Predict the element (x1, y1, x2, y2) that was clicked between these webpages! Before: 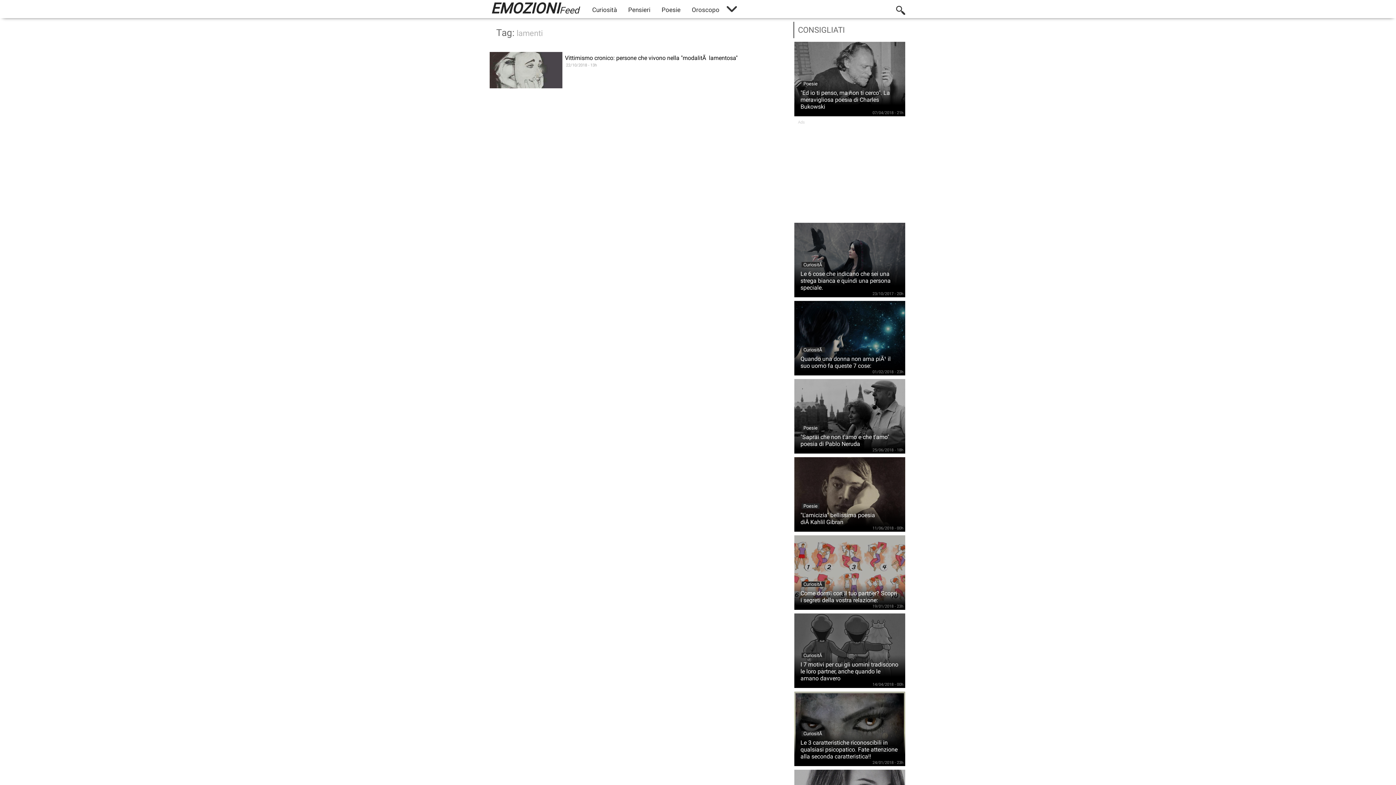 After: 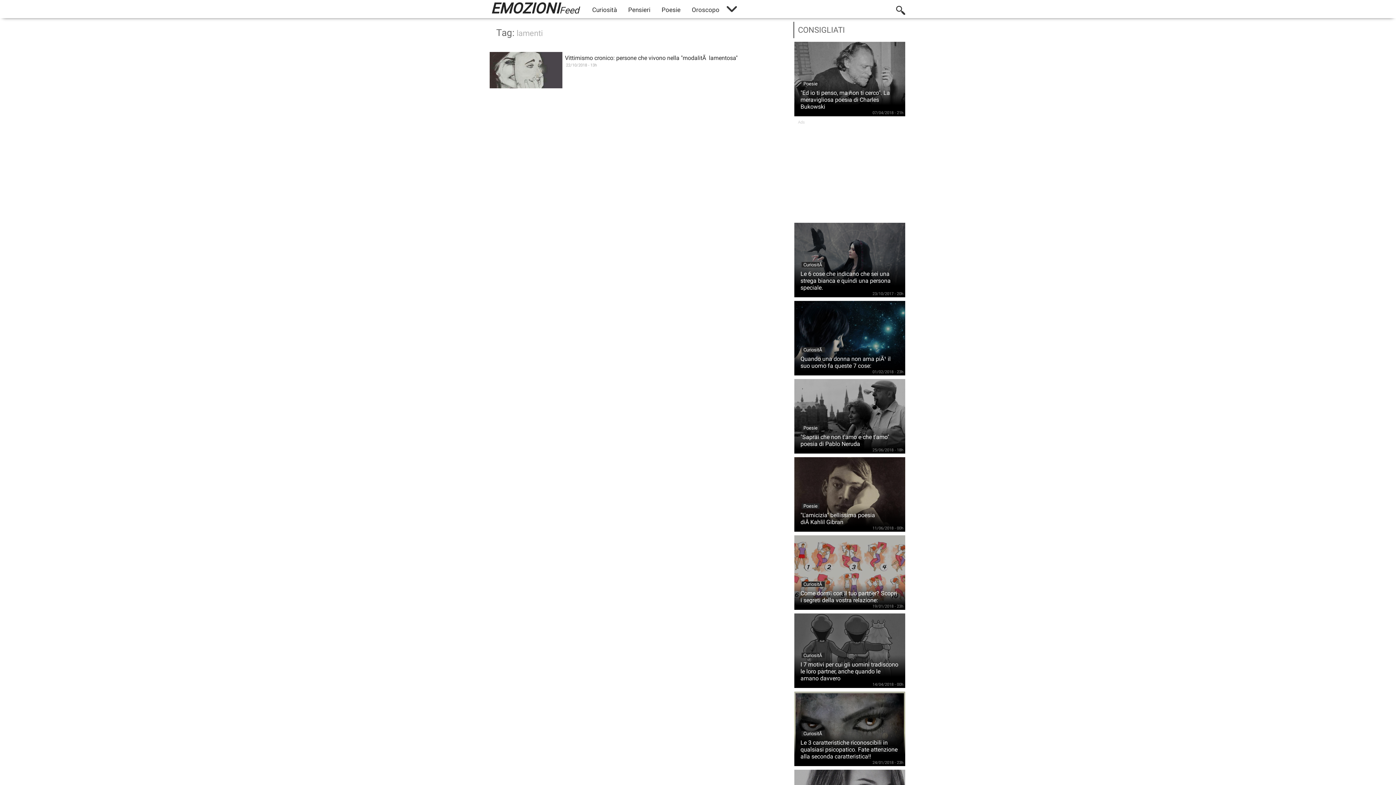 Action: label: Vittimismo cronico: persone che vivono nella "modalitÃ  lamentosa"
22/10/2018 - 13h bbox: (489, 52, 744, 89)